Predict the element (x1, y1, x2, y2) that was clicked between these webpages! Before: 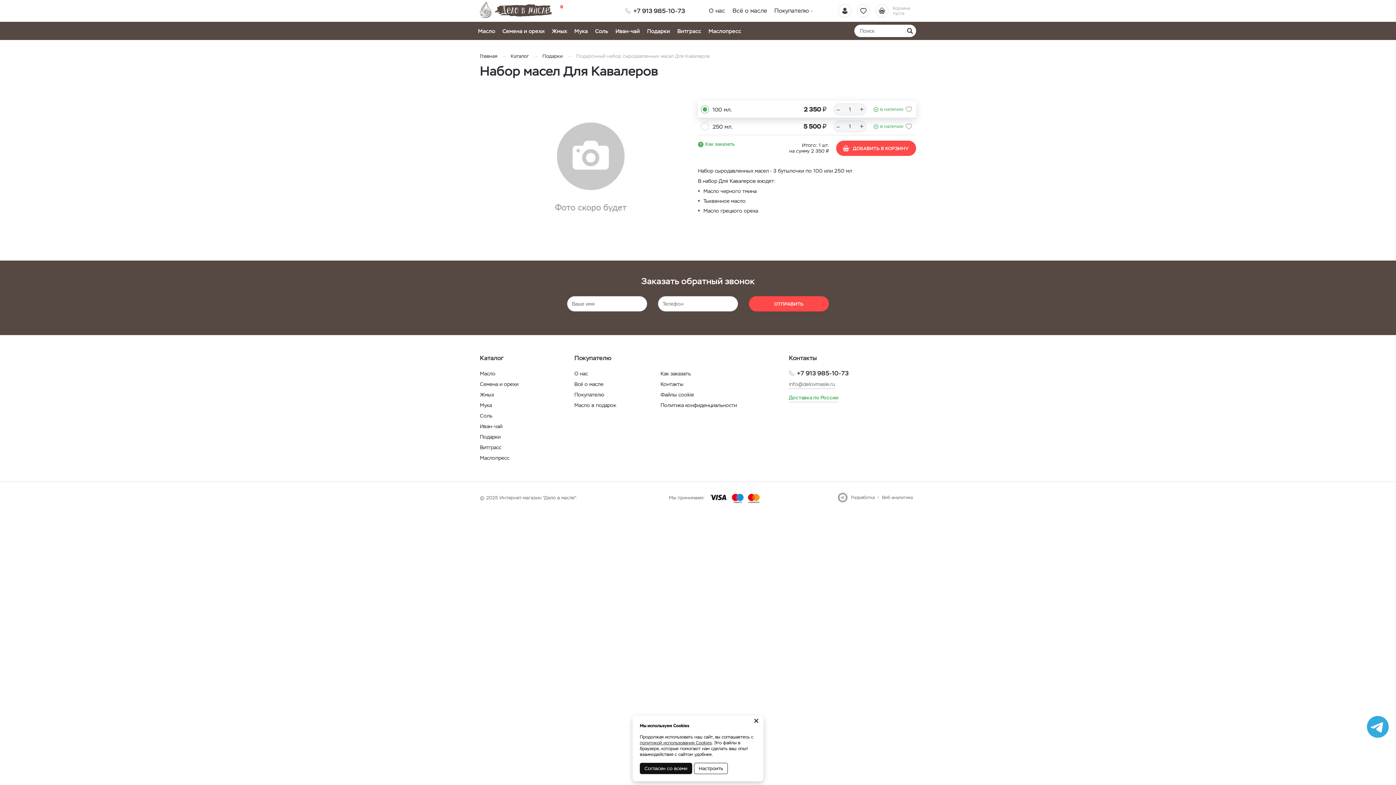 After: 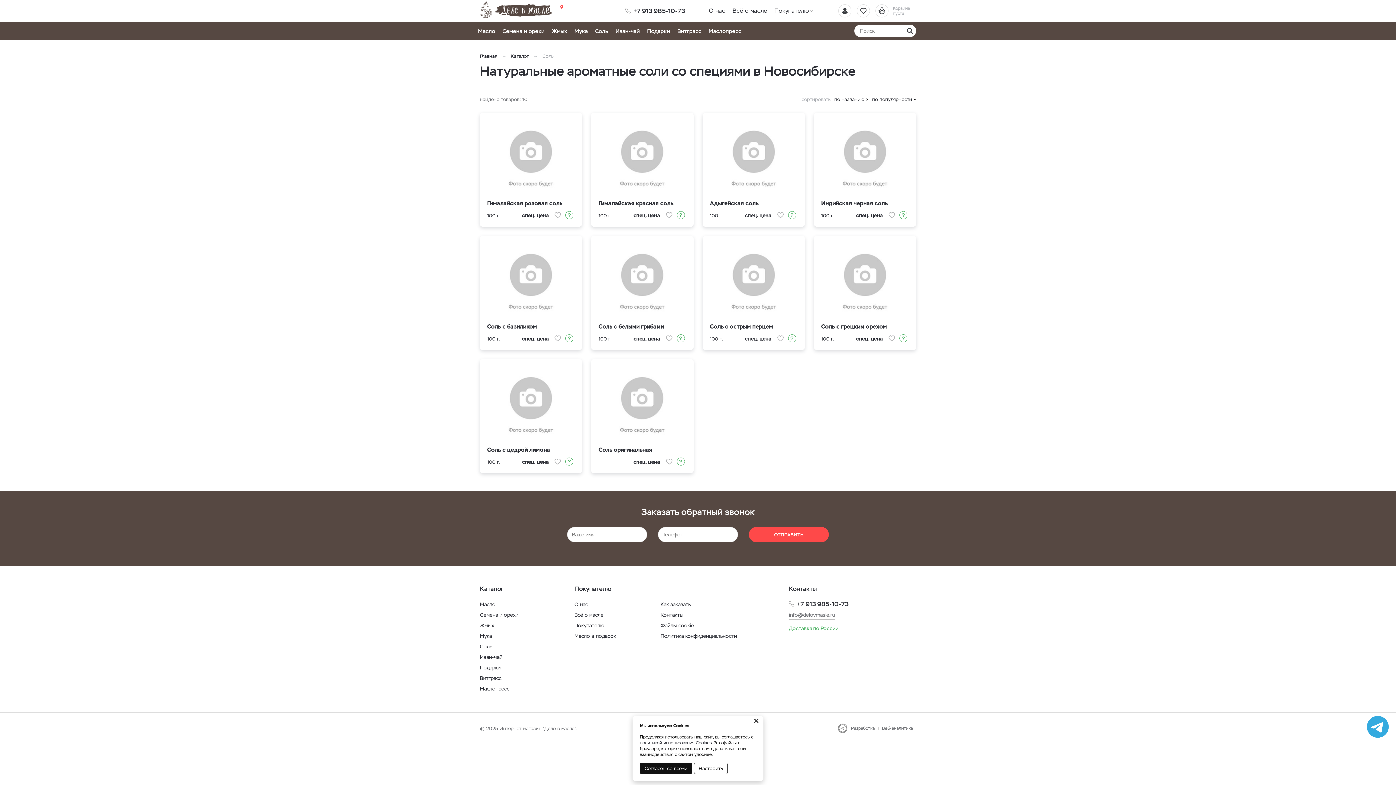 Action: label: Соль bbox: (480, 412, 492, 419)